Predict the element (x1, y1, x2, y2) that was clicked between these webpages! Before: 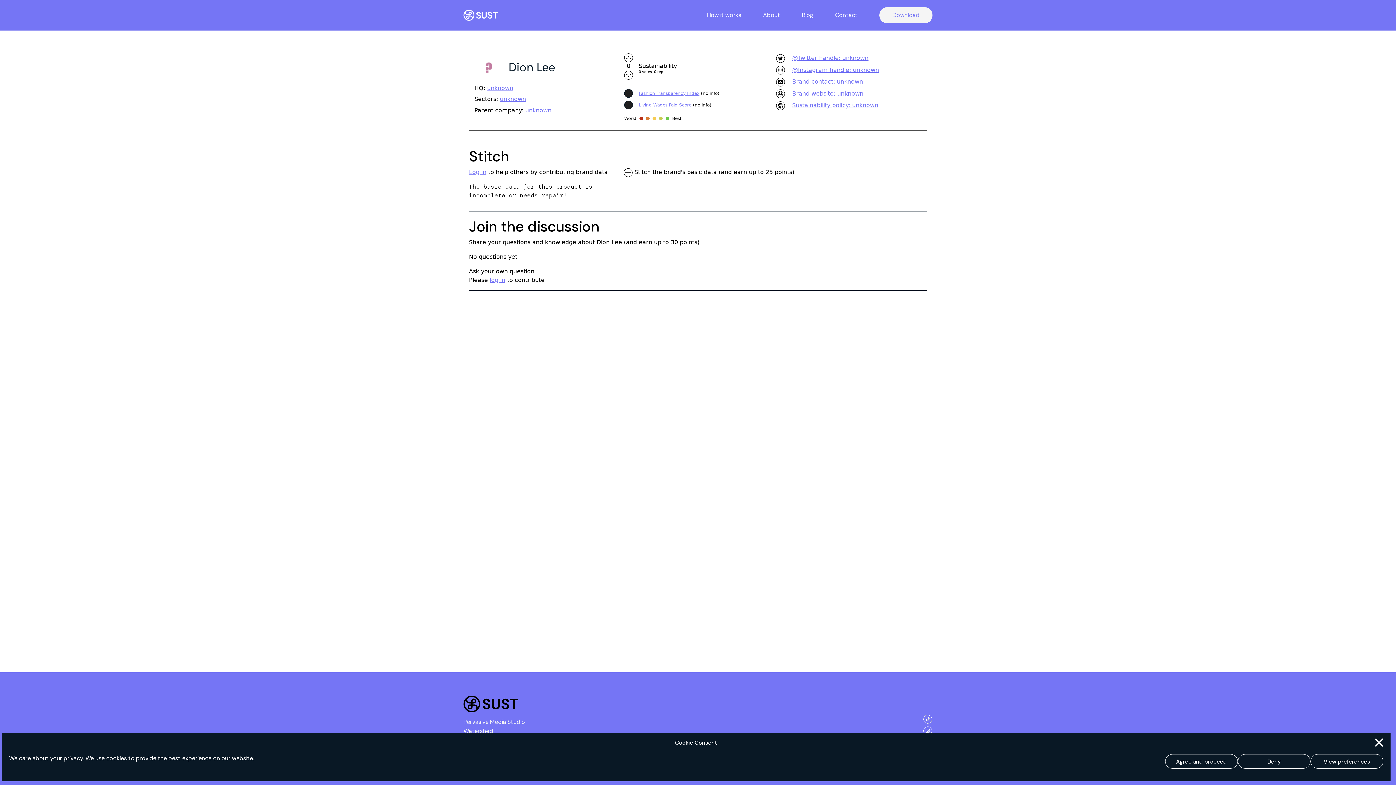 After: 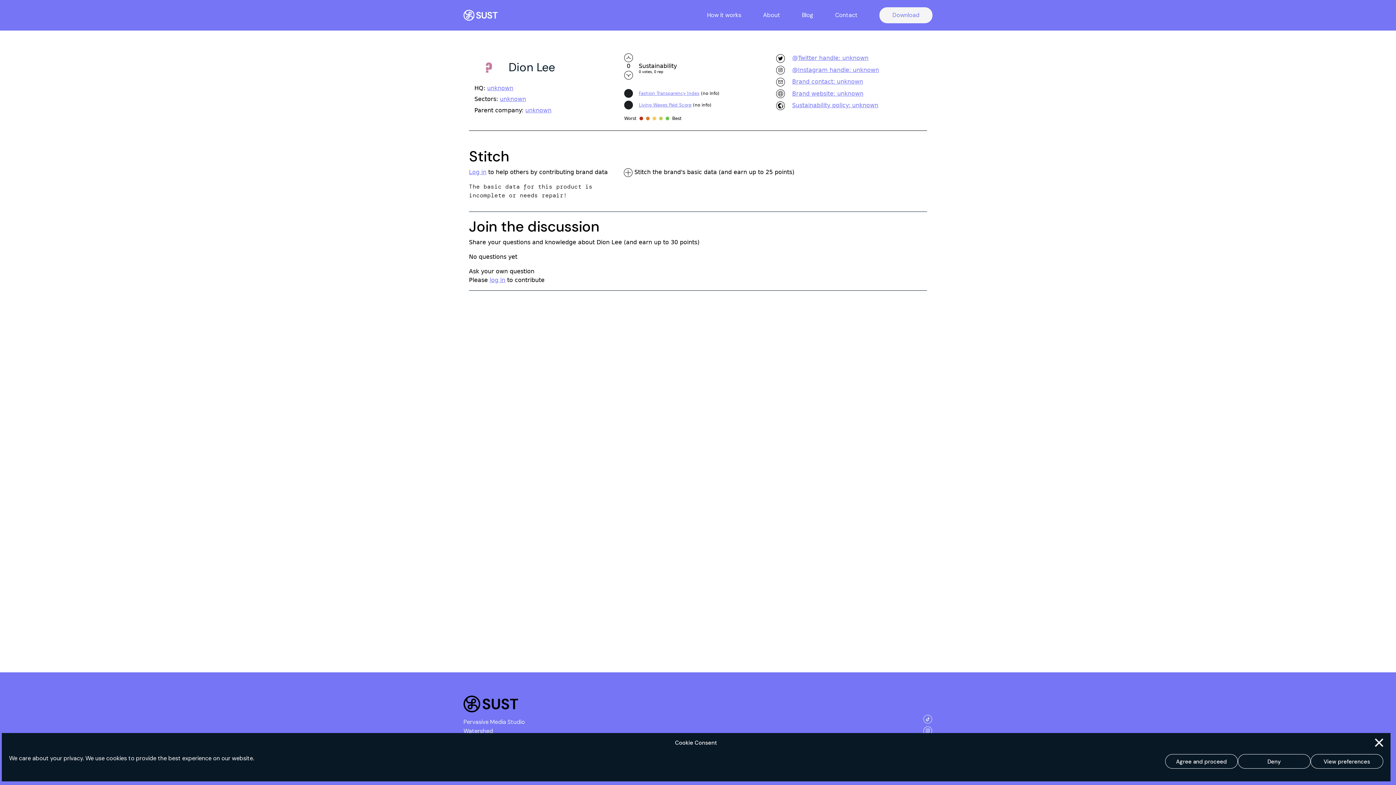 Action: bbox: (474, 53, 502, 81)